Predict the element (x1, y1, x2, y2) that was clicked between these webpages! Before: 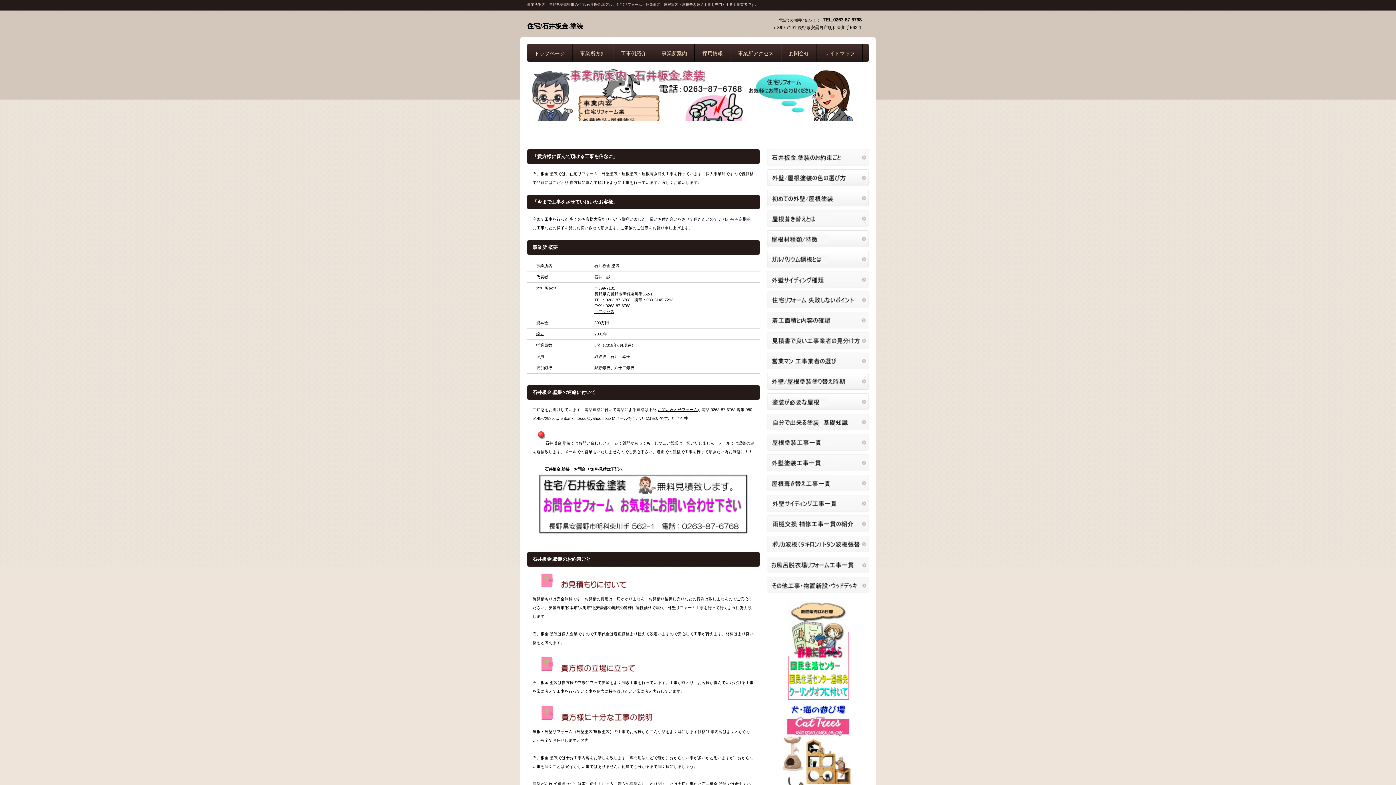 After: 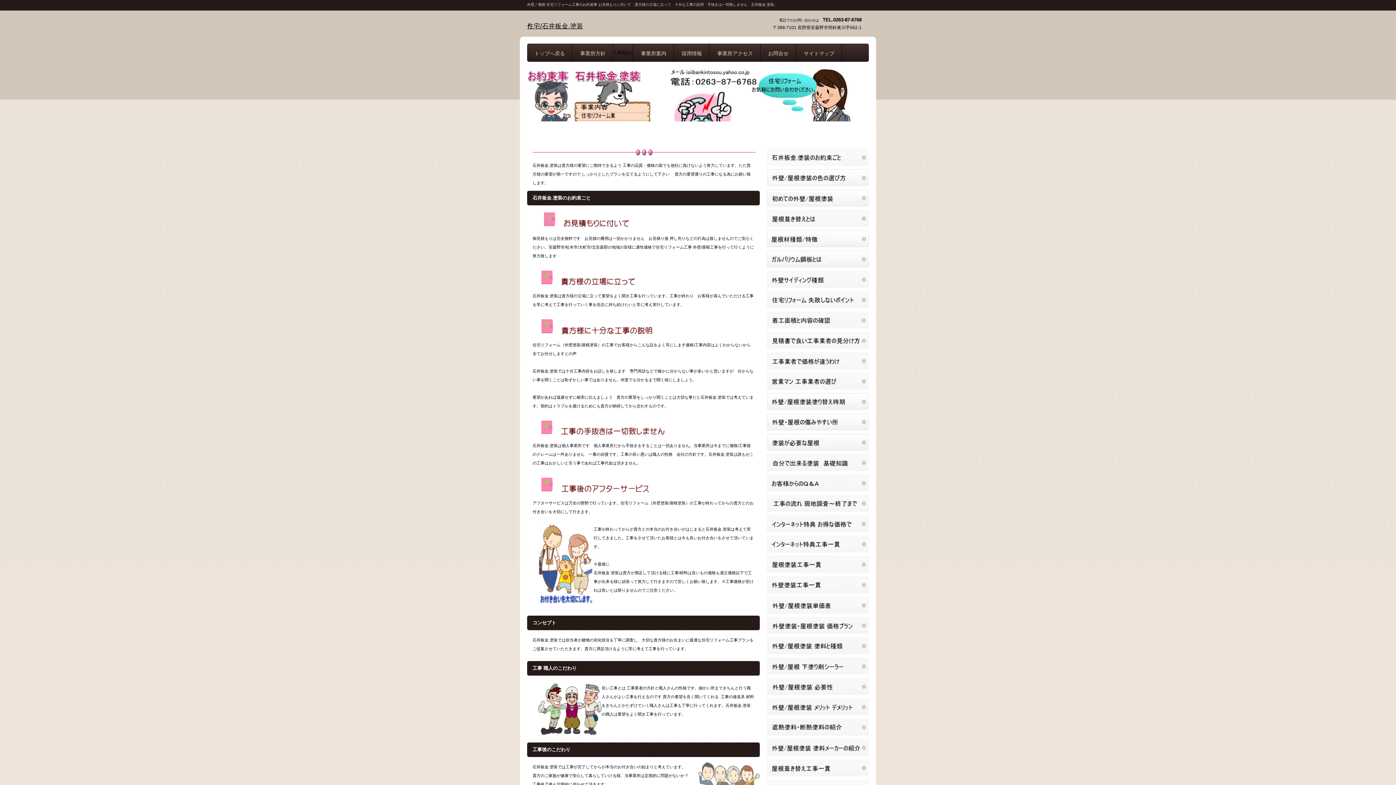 Action: label: 石井板金.塗装工事のお約束ごと bbox: (767, 149, 869, 165)